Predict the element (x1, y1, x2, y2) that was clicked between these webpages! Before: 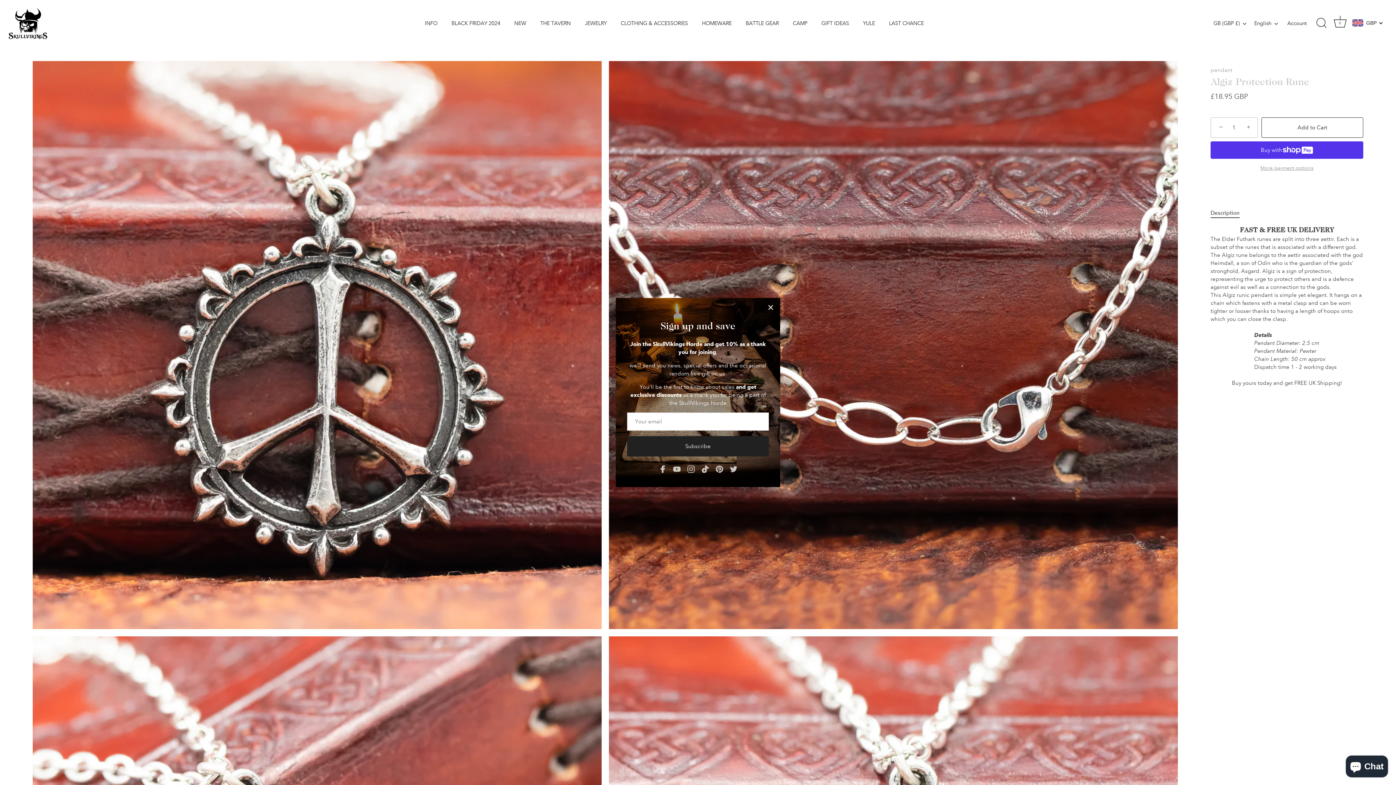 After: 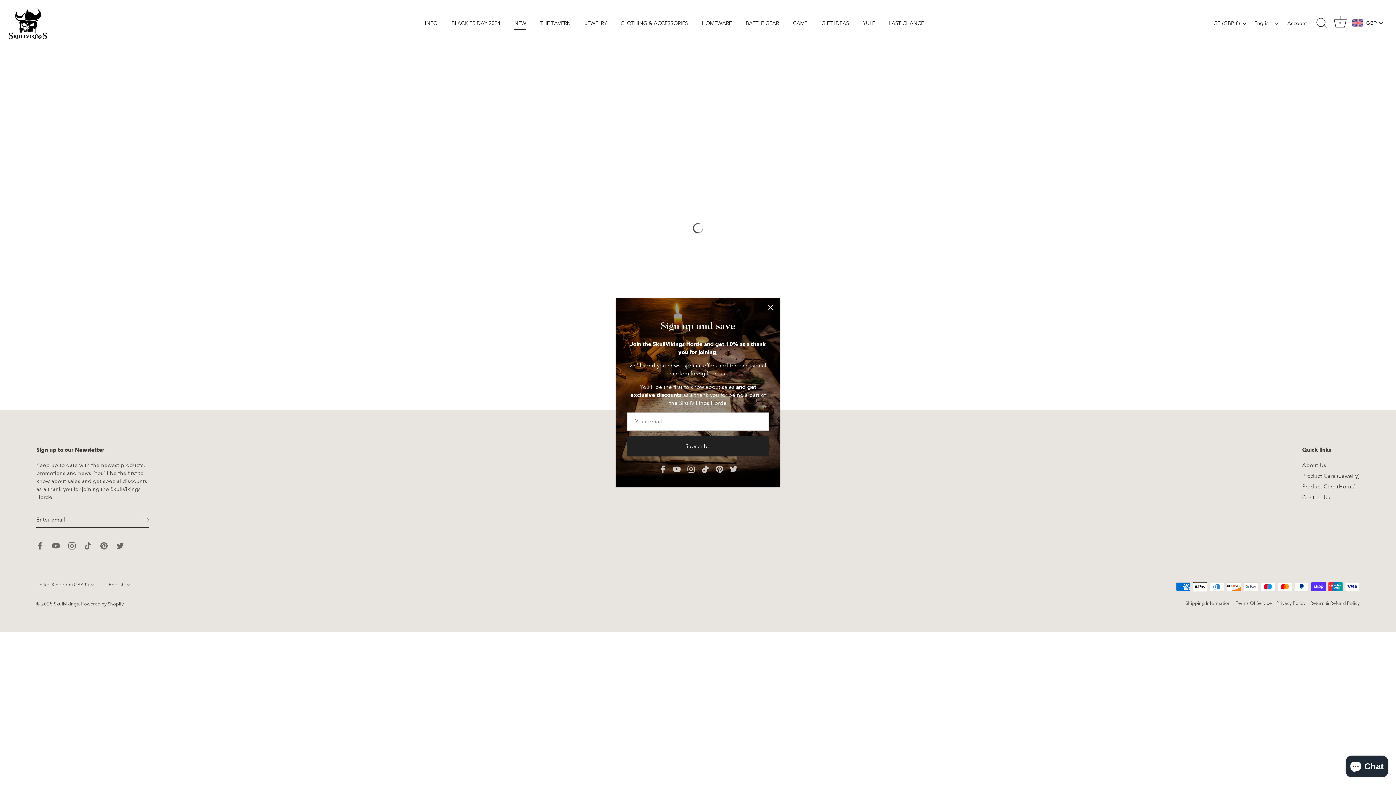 Action: bbox: (508, 16, 532, 29) label: NEW